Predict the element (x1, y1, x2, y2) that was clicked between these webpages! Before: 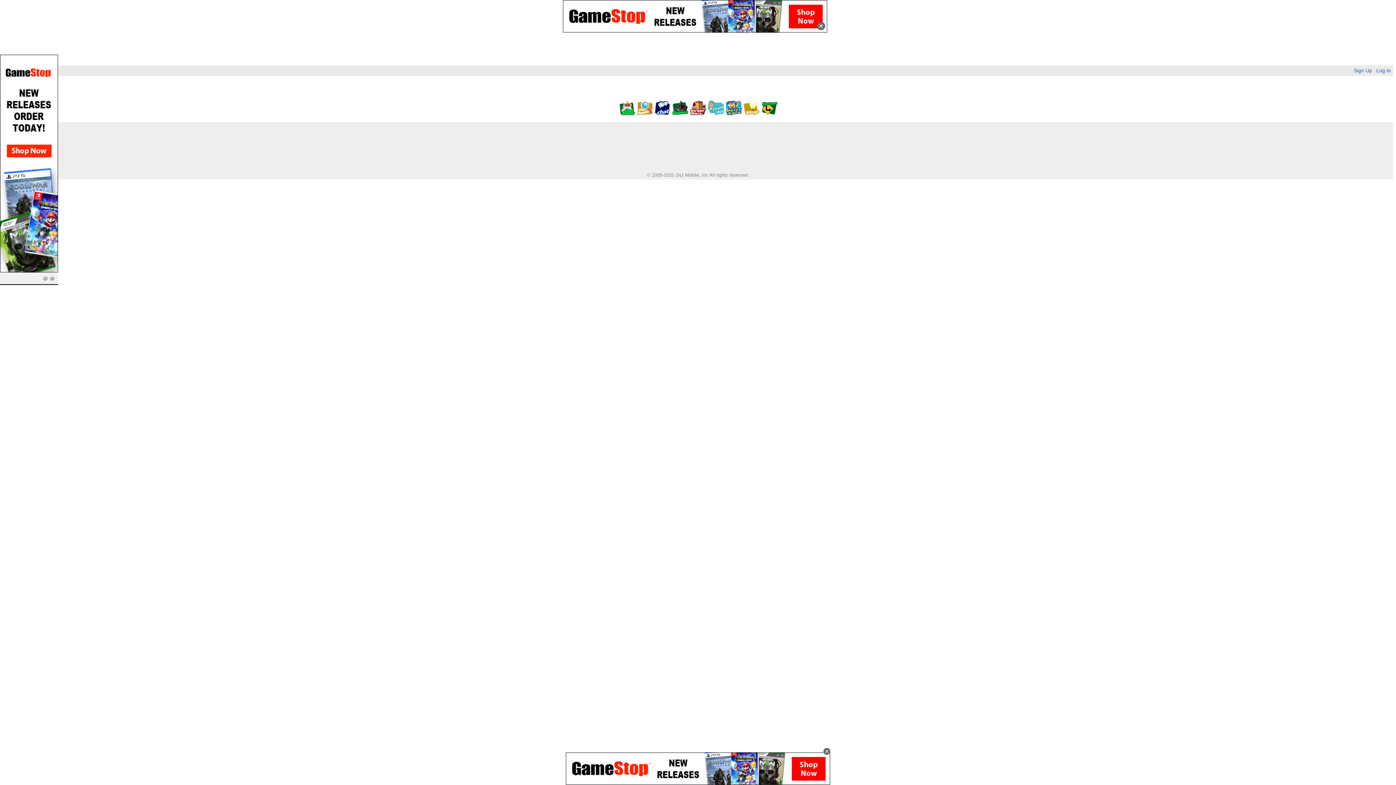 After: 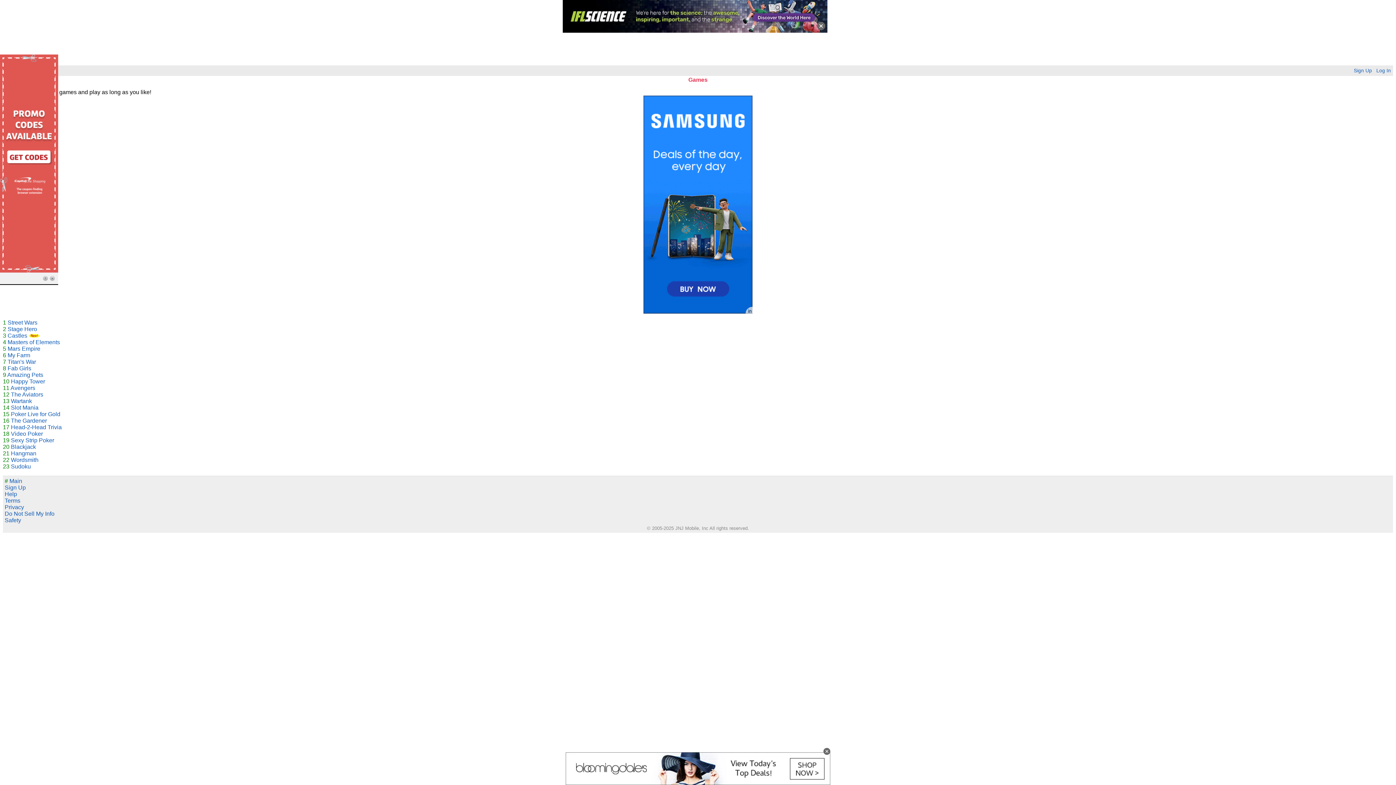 Action: bbox: (672, 53, 688, 59)